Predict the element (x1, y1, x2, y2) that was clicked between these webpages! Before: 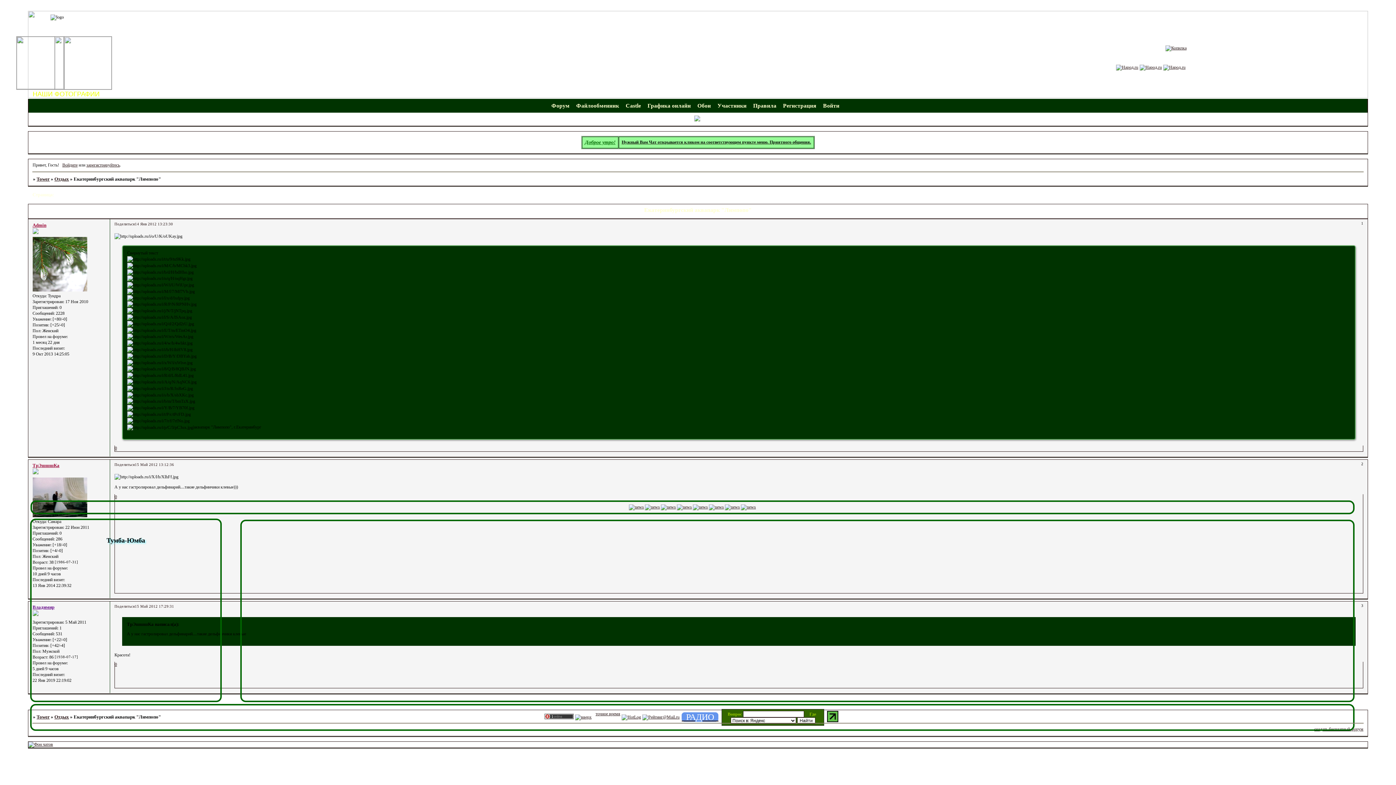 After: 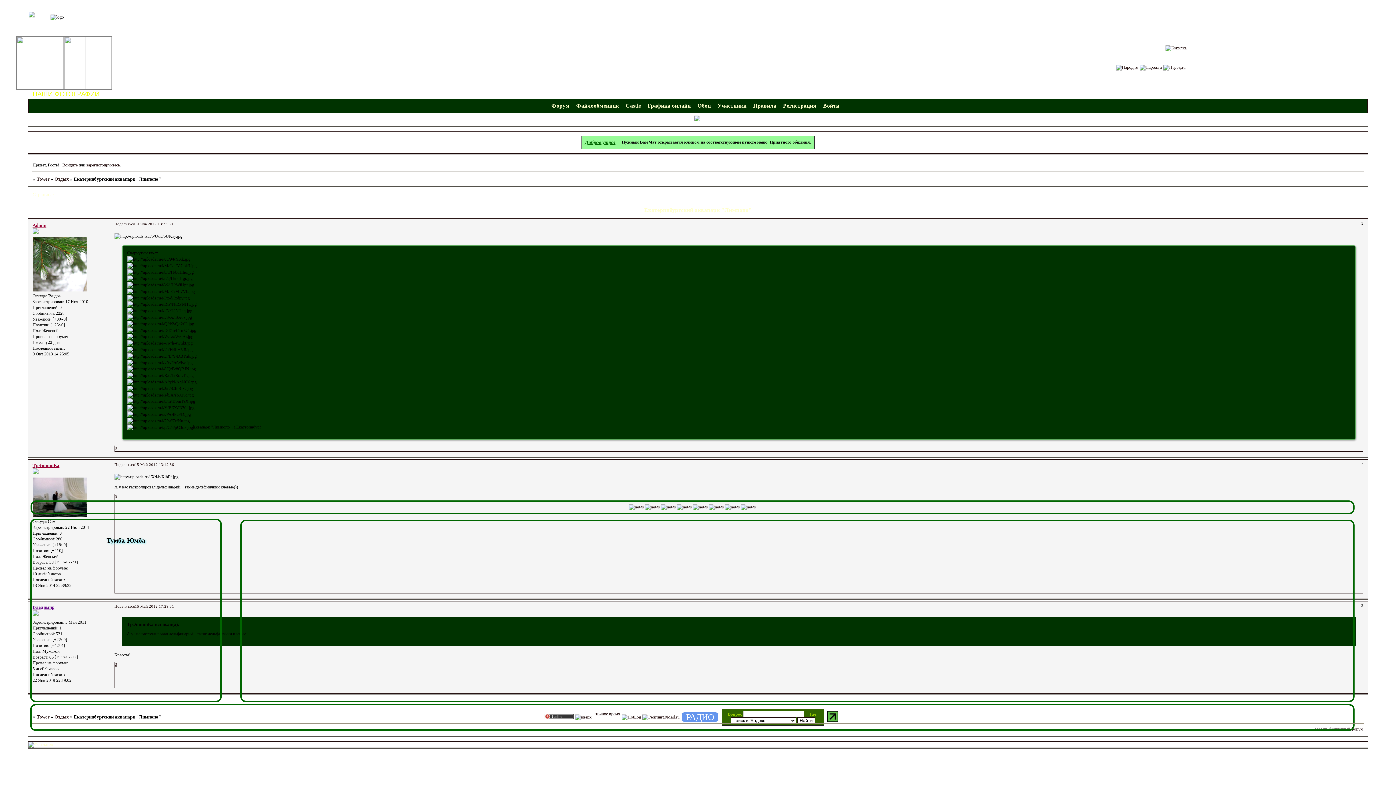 Action: bbox: (28, 742, 53, 747)